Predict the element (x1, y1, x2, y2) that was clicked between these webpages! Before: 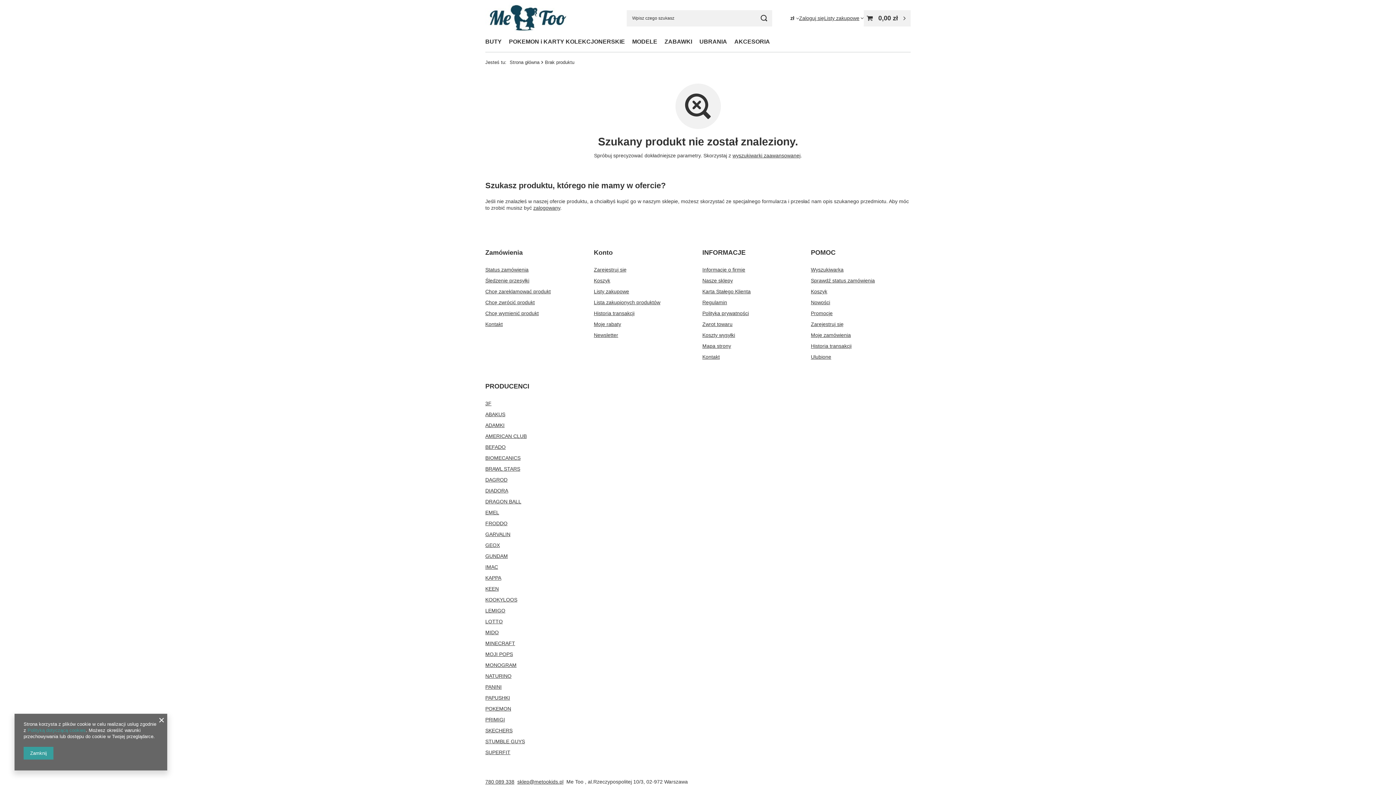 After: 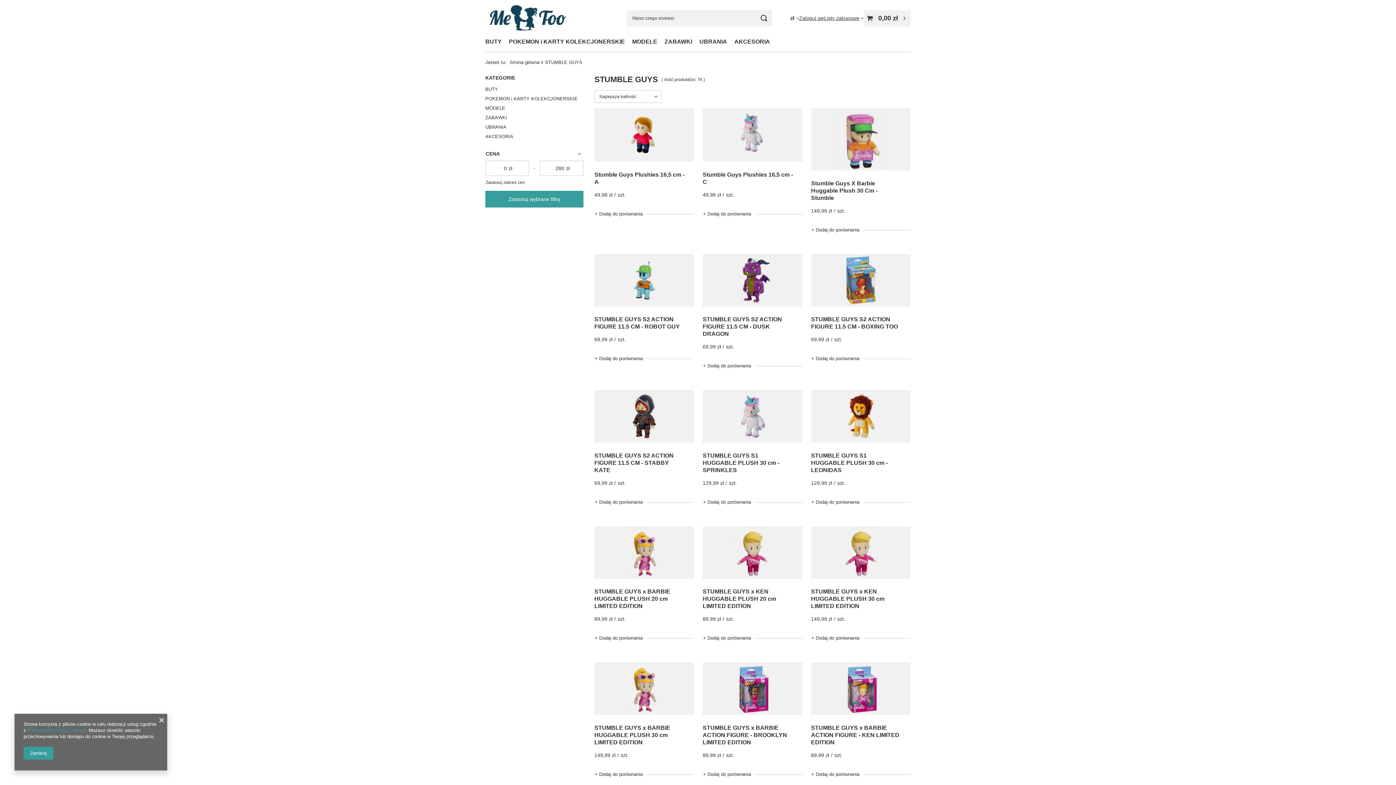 Action: bbox: (485, 738, 575, 749) label: STUMBLE GUYS